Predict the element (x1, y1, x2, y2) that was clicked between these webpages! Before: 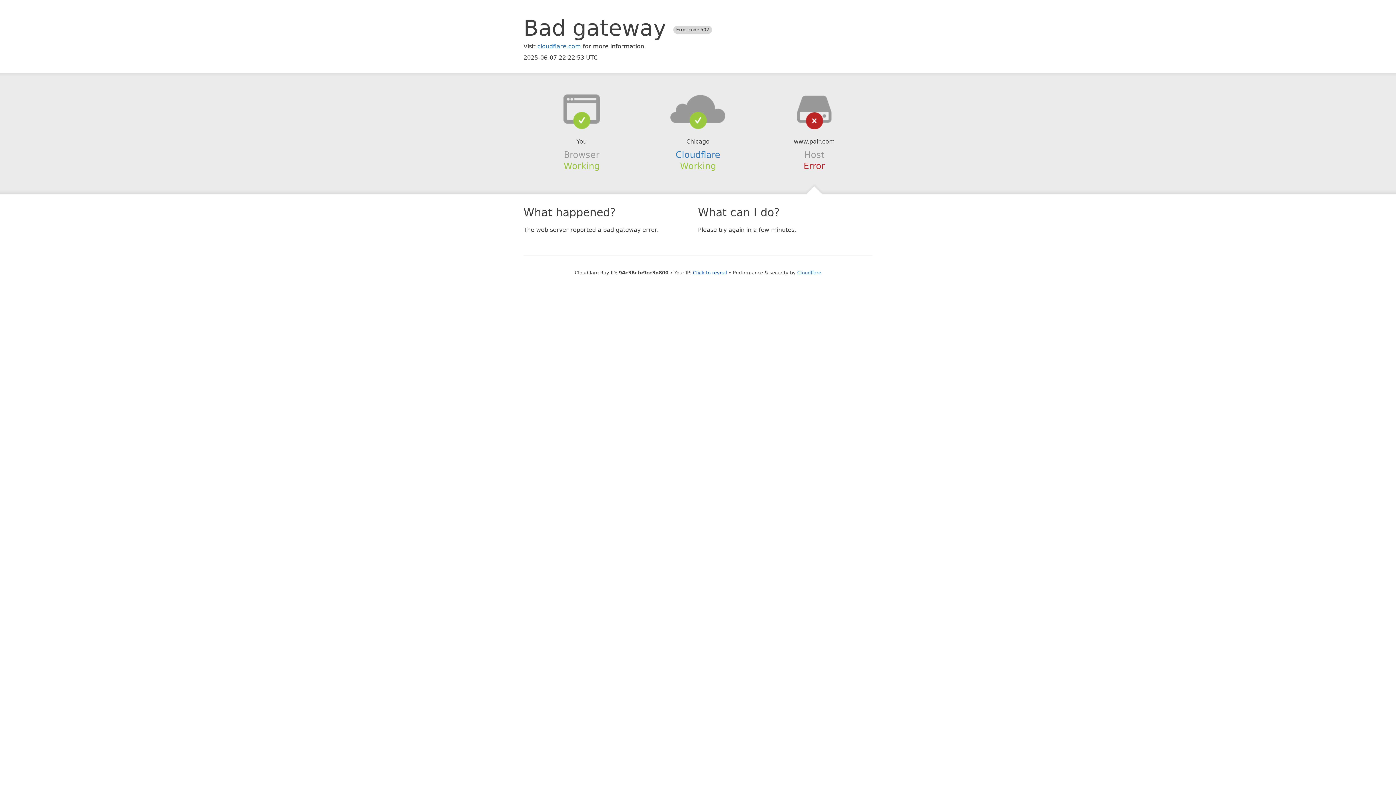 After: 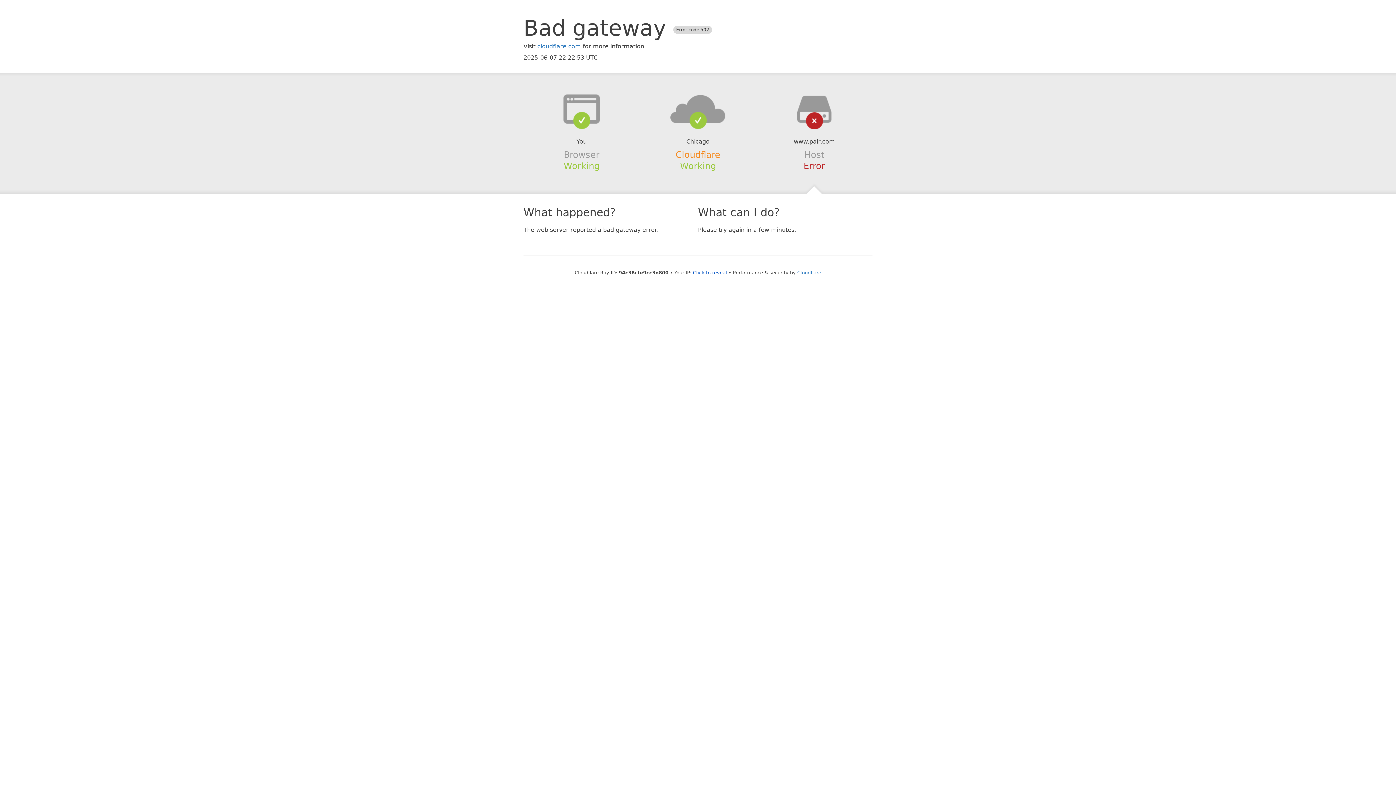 Action: bbox: (675, 149, 720, 159) label: Cloudflare